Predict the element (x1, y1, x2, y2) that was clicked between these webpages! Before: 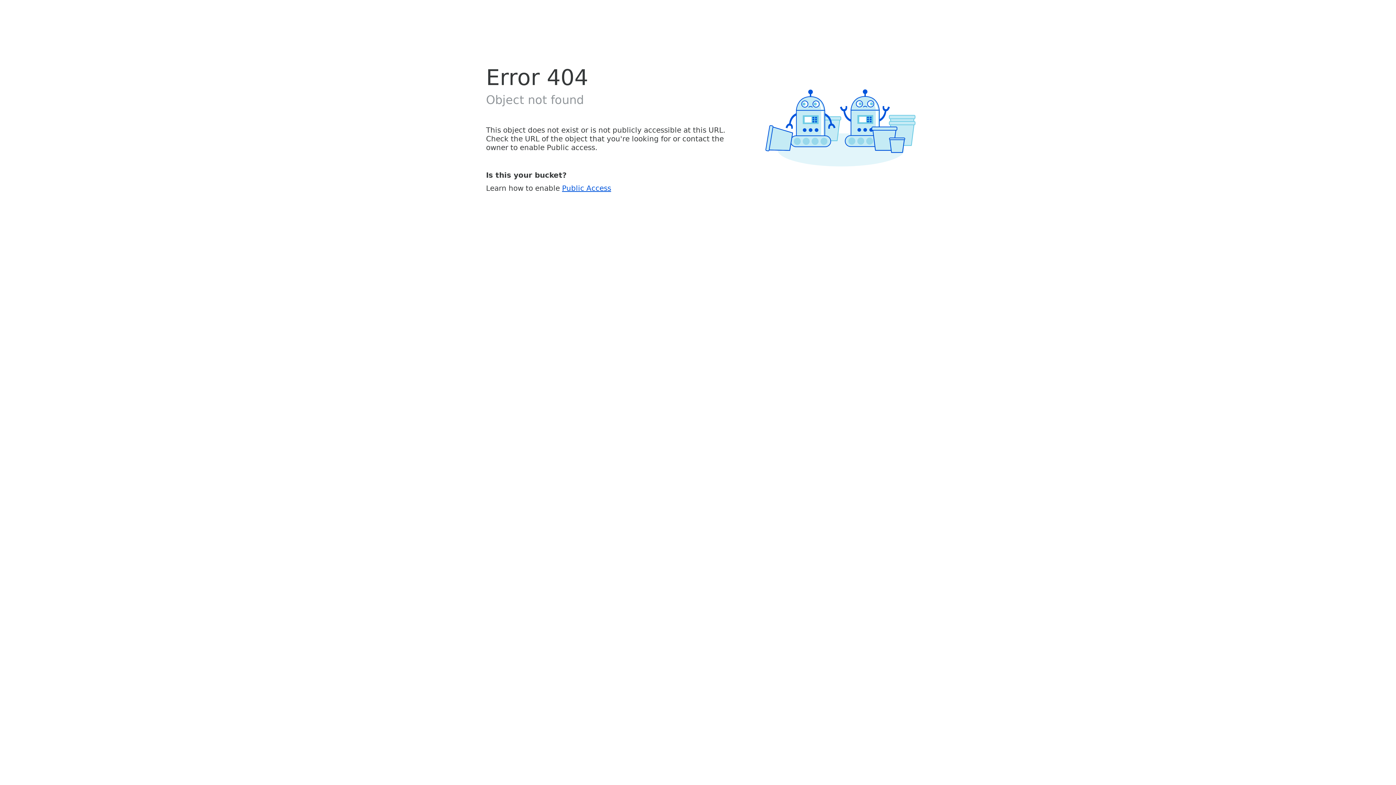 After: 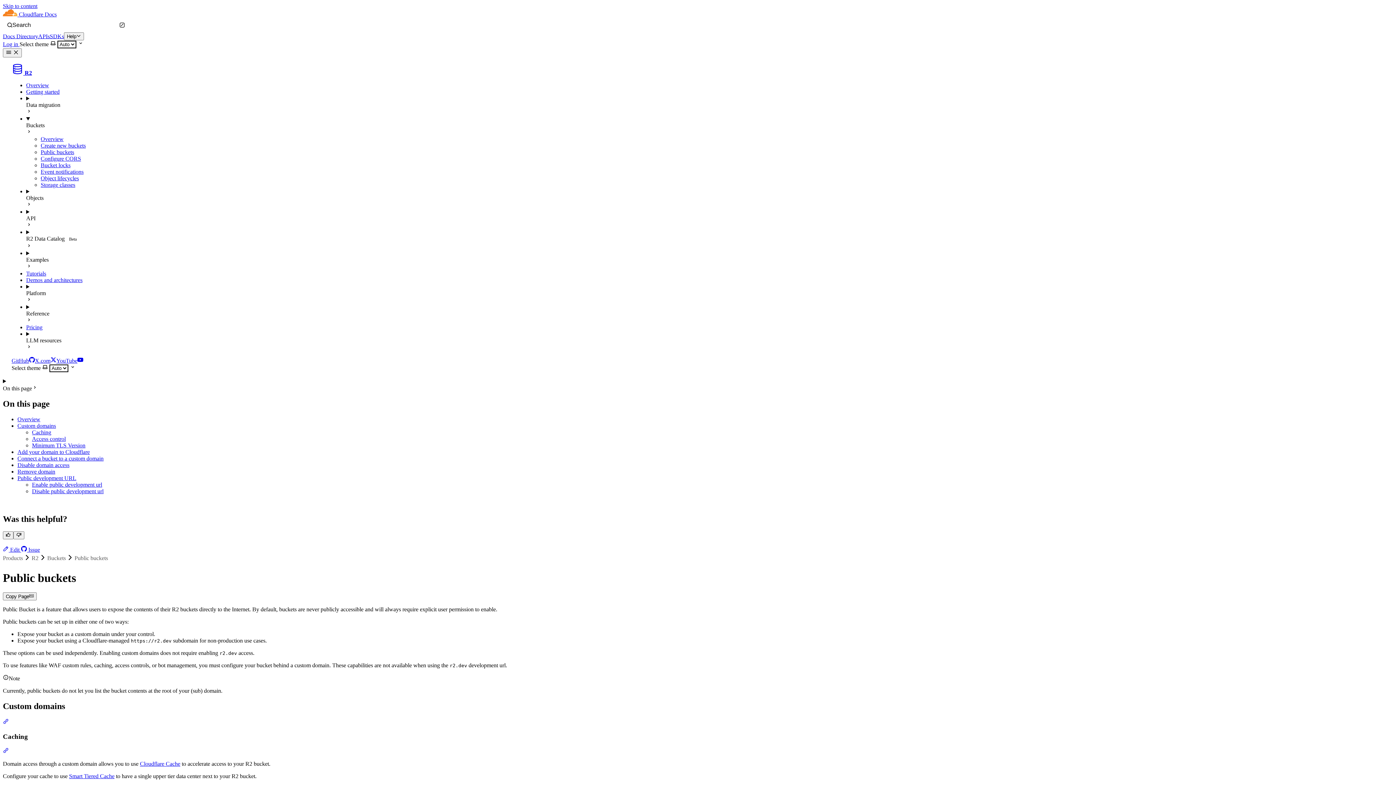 Action: bbox: (562, 183, 611, 192) label: Public Access